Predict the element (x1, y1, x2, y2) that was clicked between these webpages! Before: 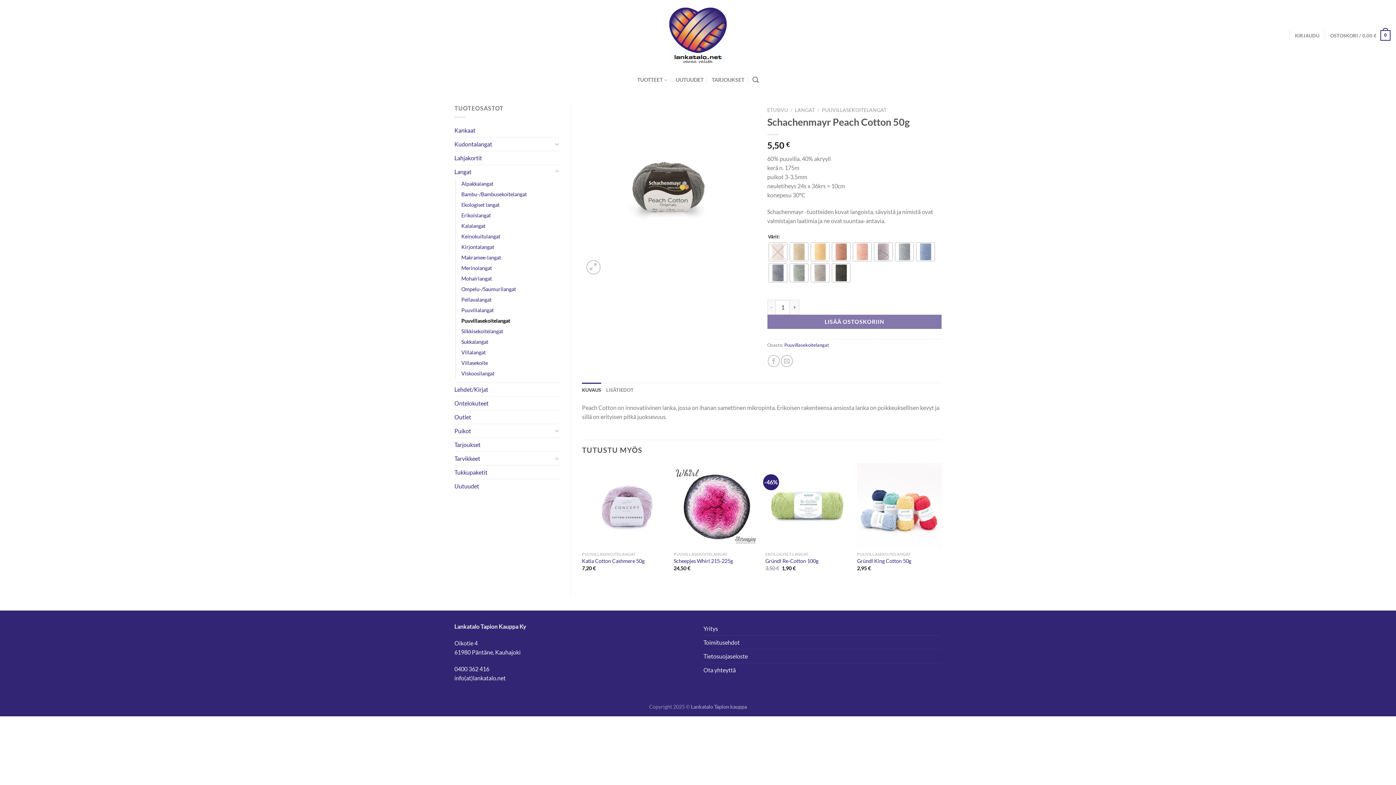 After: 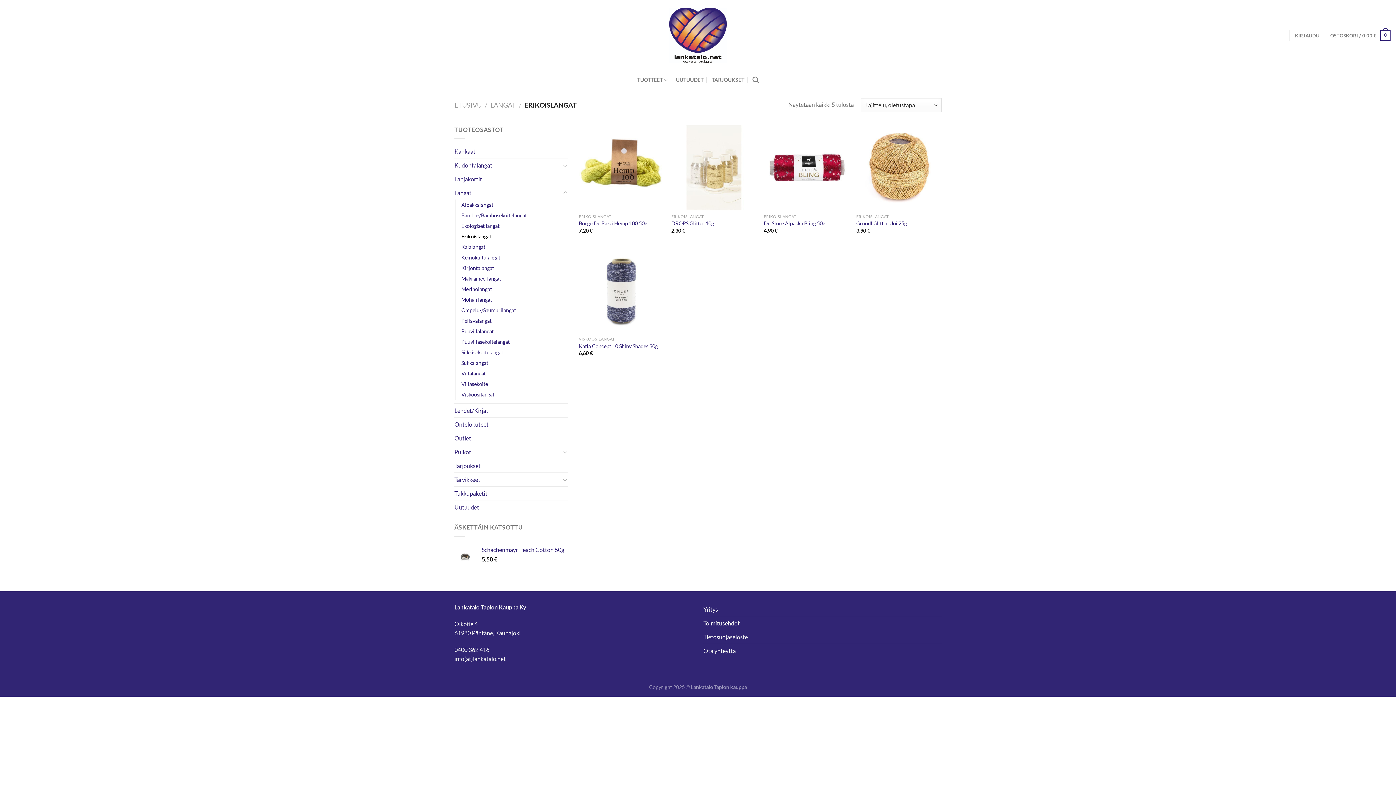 Action: bbox: (461, 210, 490, 220) label: Erikoislangat